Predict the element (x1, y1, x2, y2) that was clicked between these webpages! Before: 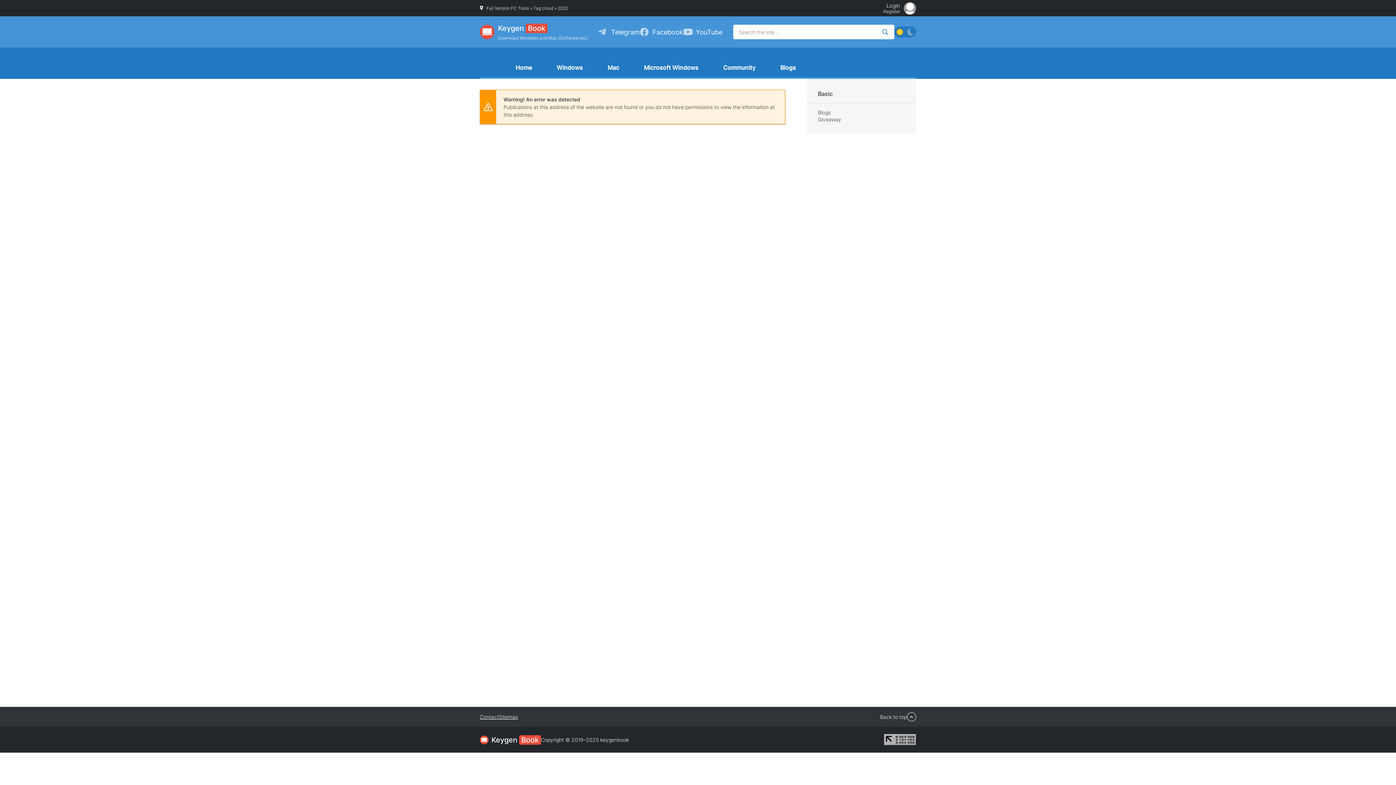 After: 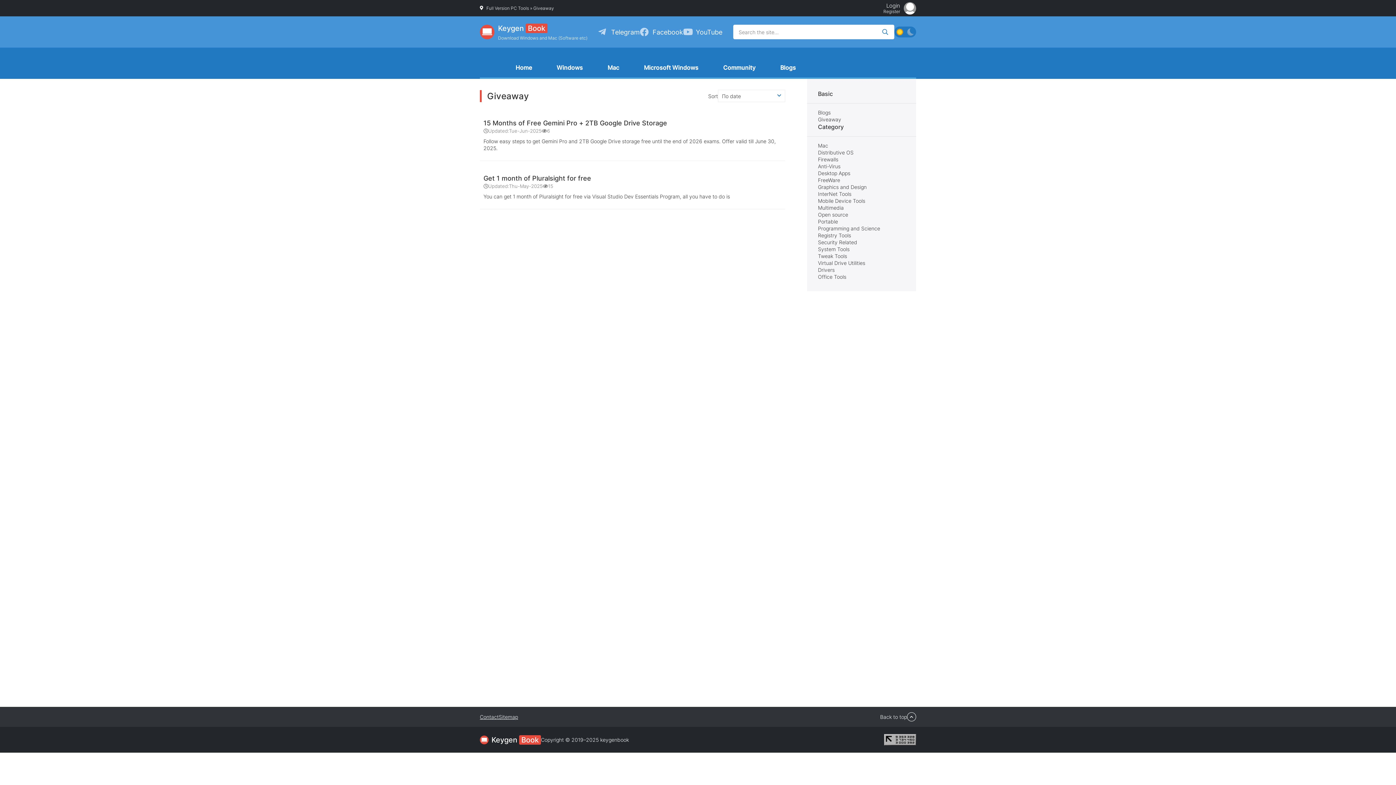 Action: bbox: (711, 57, 767, 77) label: Community